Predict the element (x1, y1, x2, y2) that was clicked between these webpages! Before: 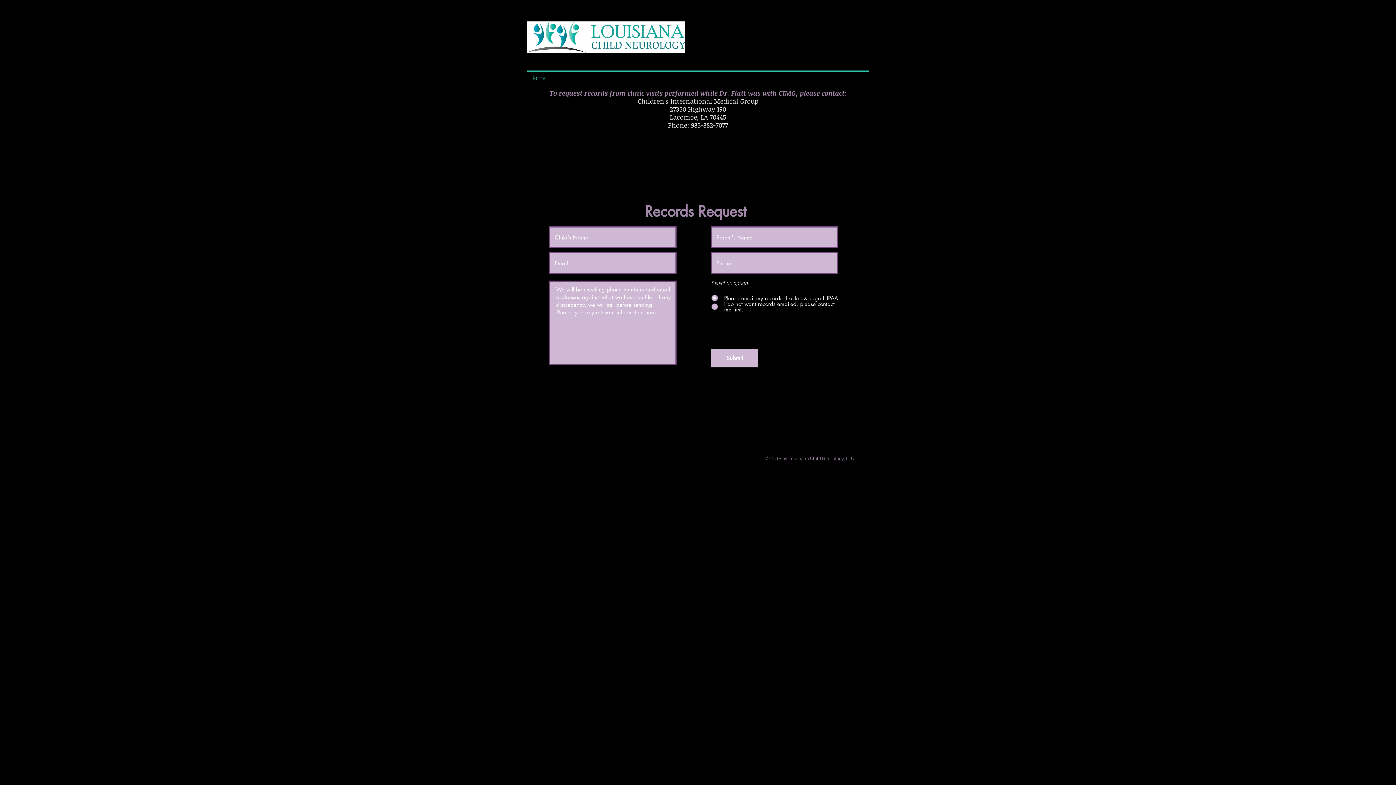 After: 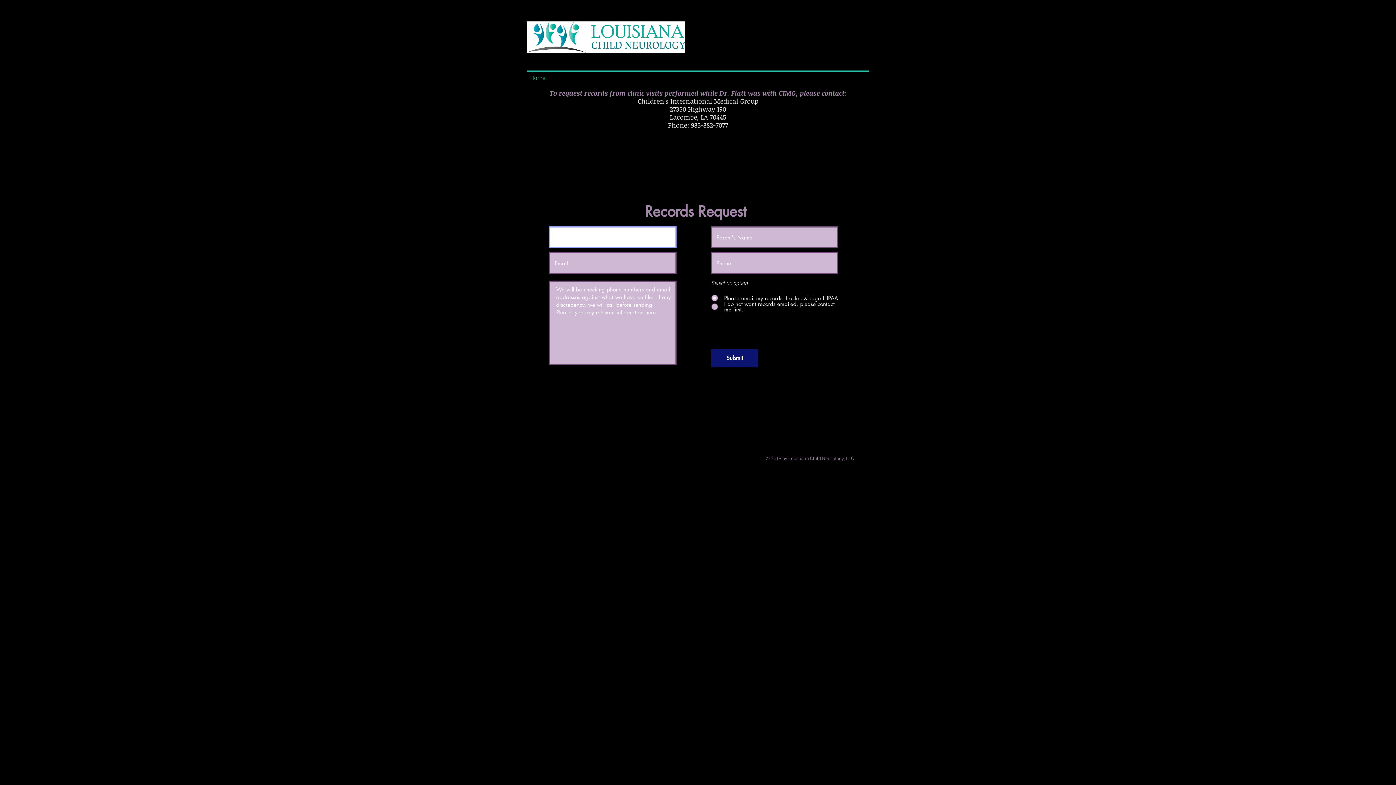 Action: bbox: (711, 349, 758, 367) label: Submit